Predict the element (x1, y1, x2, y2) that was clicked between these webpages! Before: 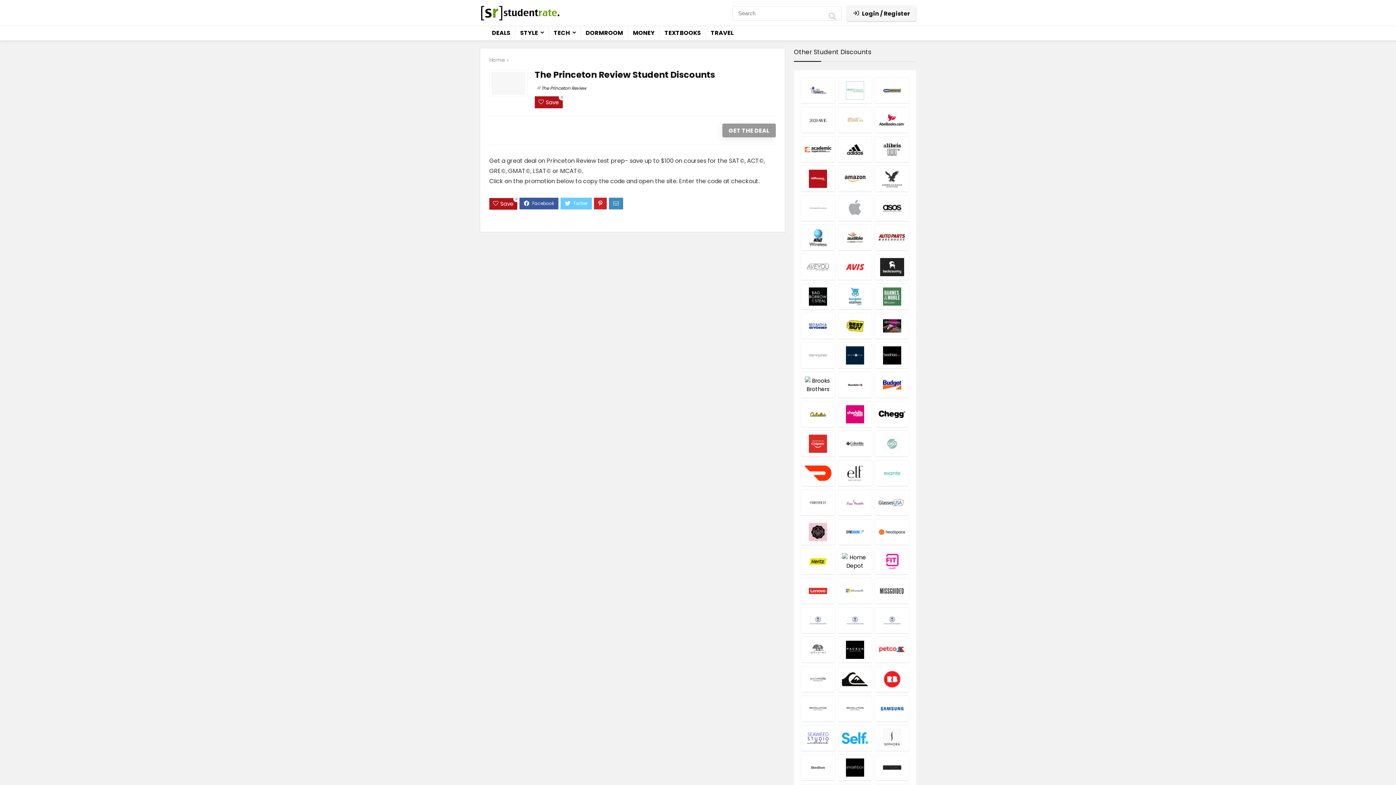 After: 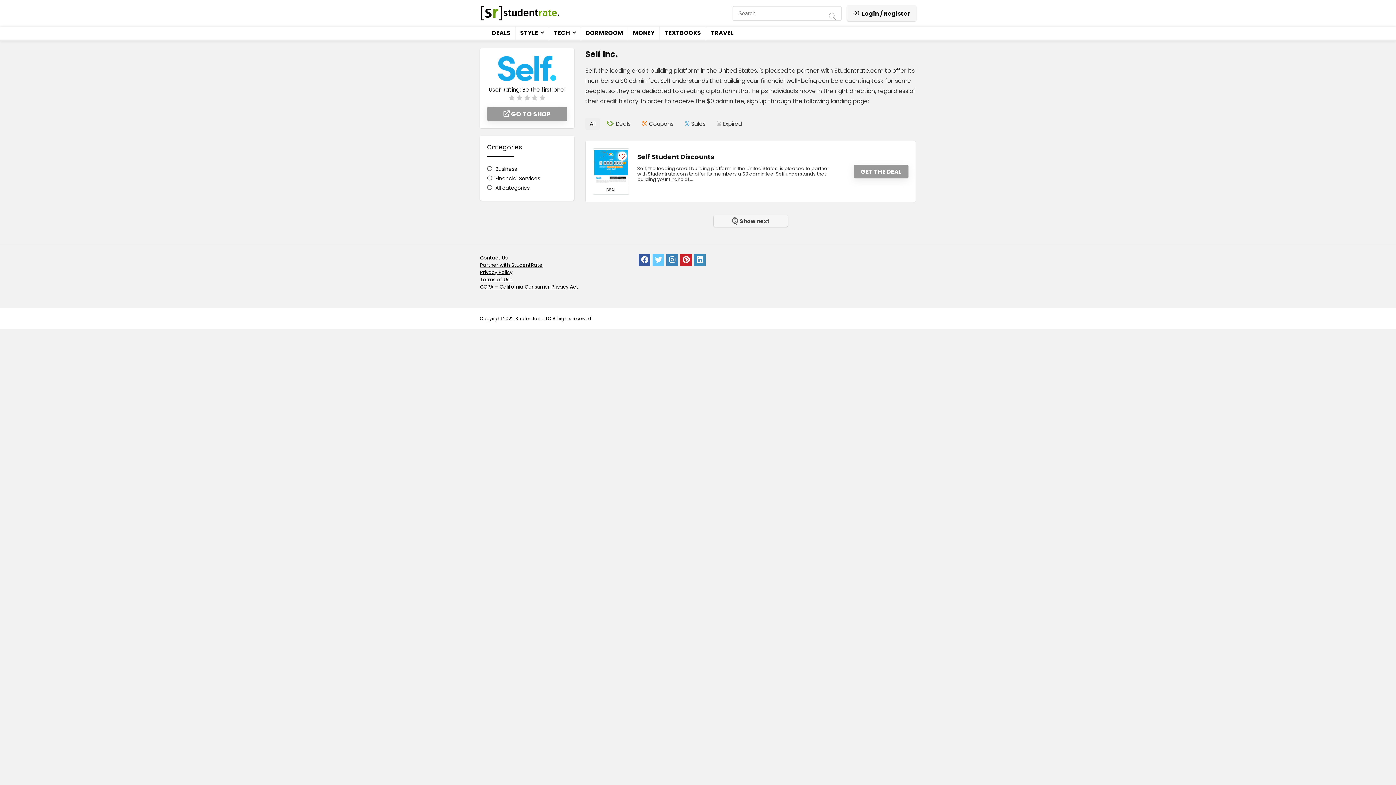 Action: bbox: (838, 725, 872, 751)